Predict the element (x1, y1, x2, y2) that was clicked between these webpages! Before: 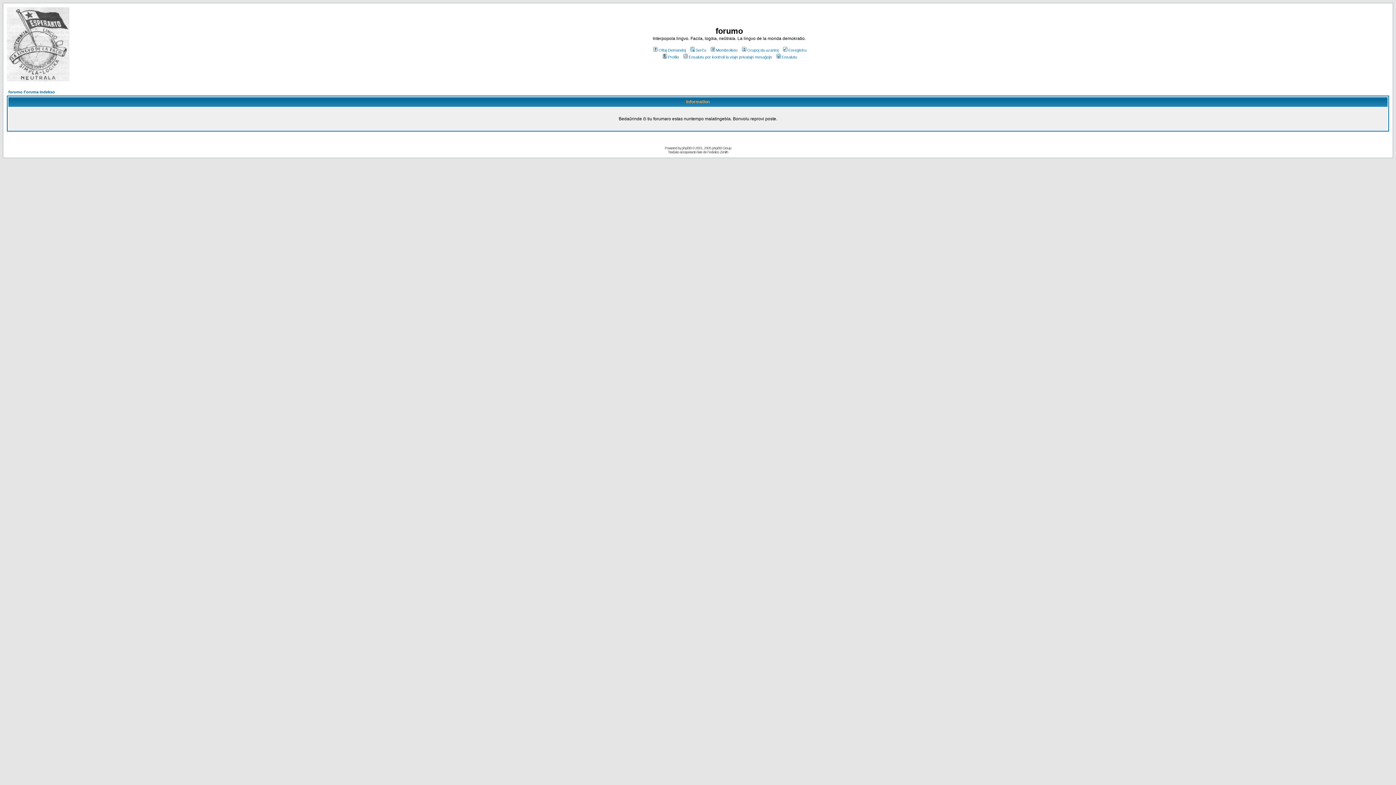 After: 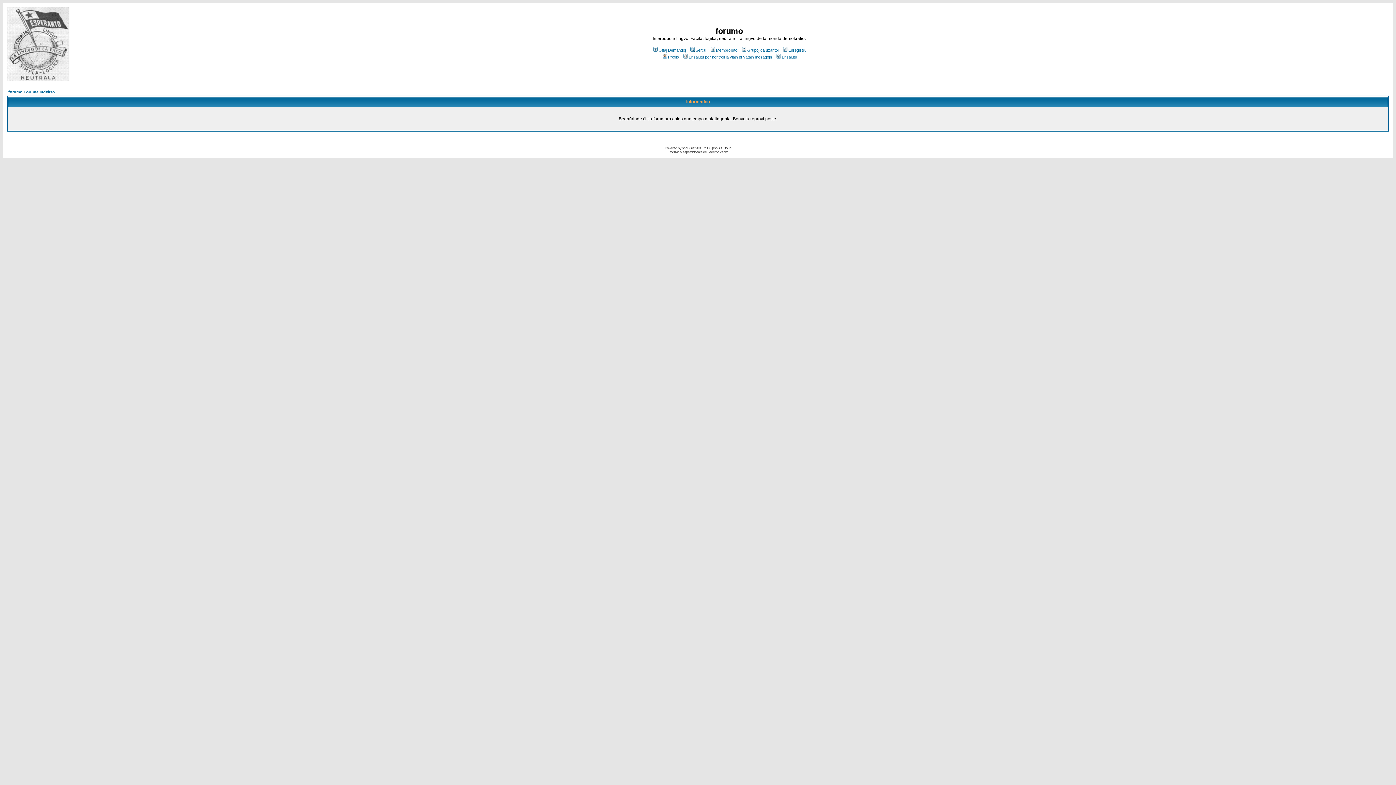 Action: bbox: (740, 48, 778, 52) label: Grupoj da uzantoj